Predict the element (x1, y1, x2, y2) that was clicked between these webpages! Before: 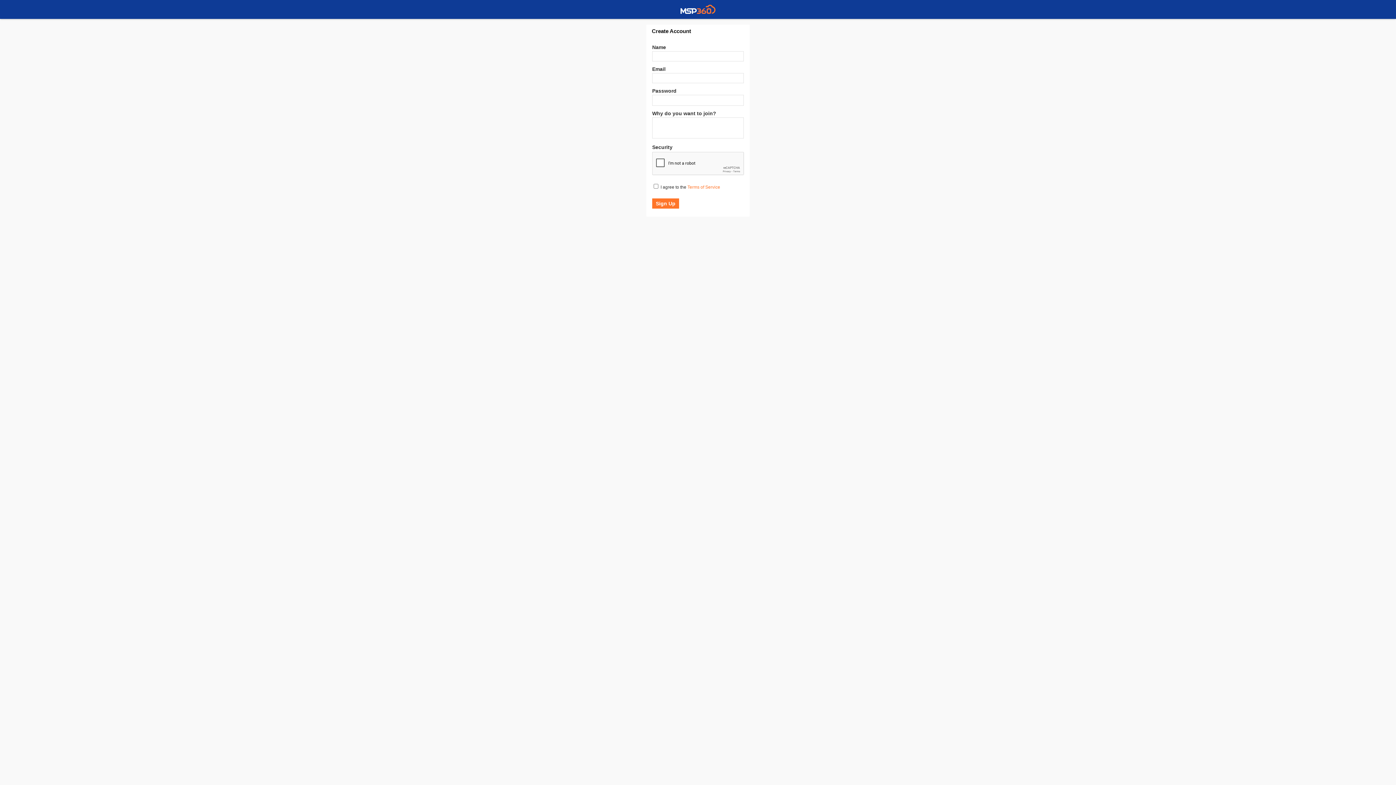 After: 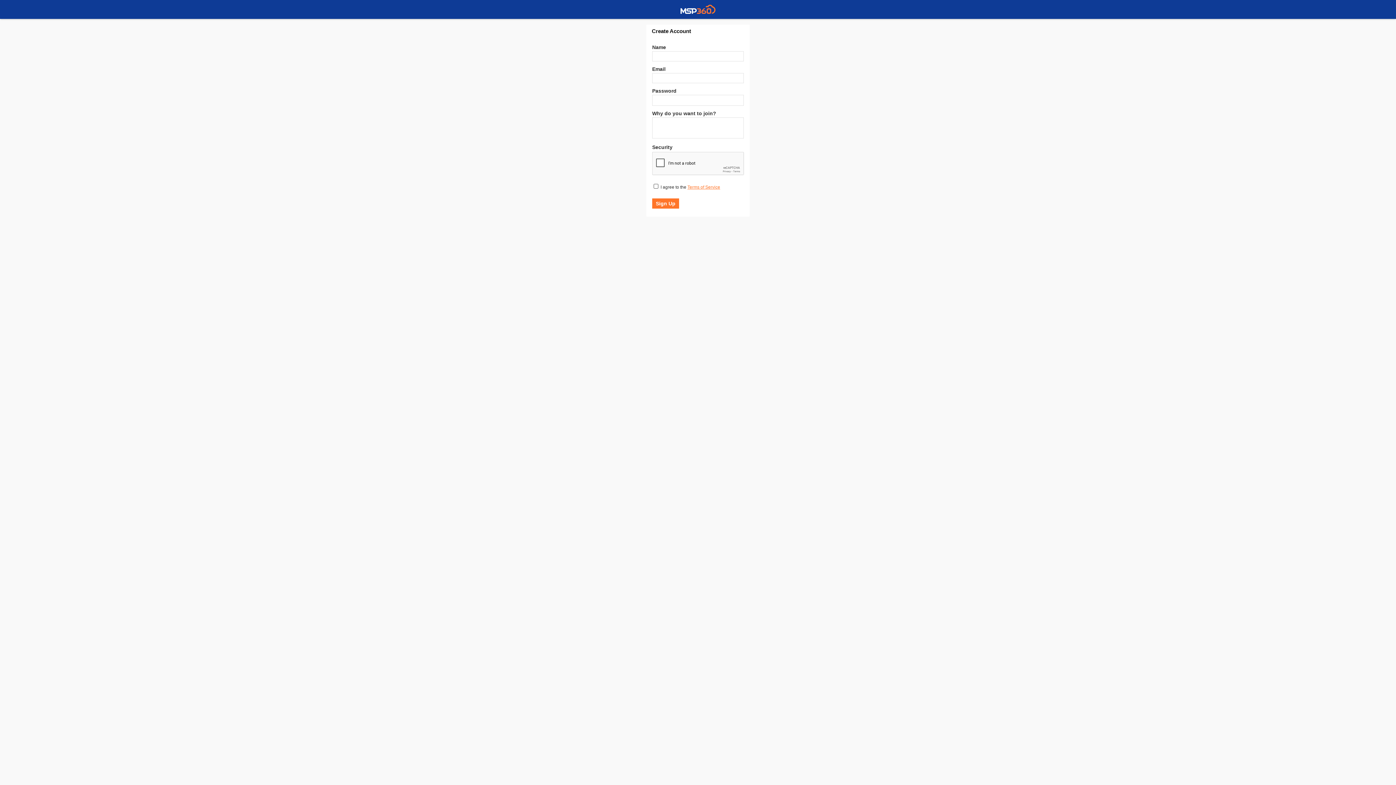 Action: label: Terms of Service bbox: (687, 184, 720, 189)